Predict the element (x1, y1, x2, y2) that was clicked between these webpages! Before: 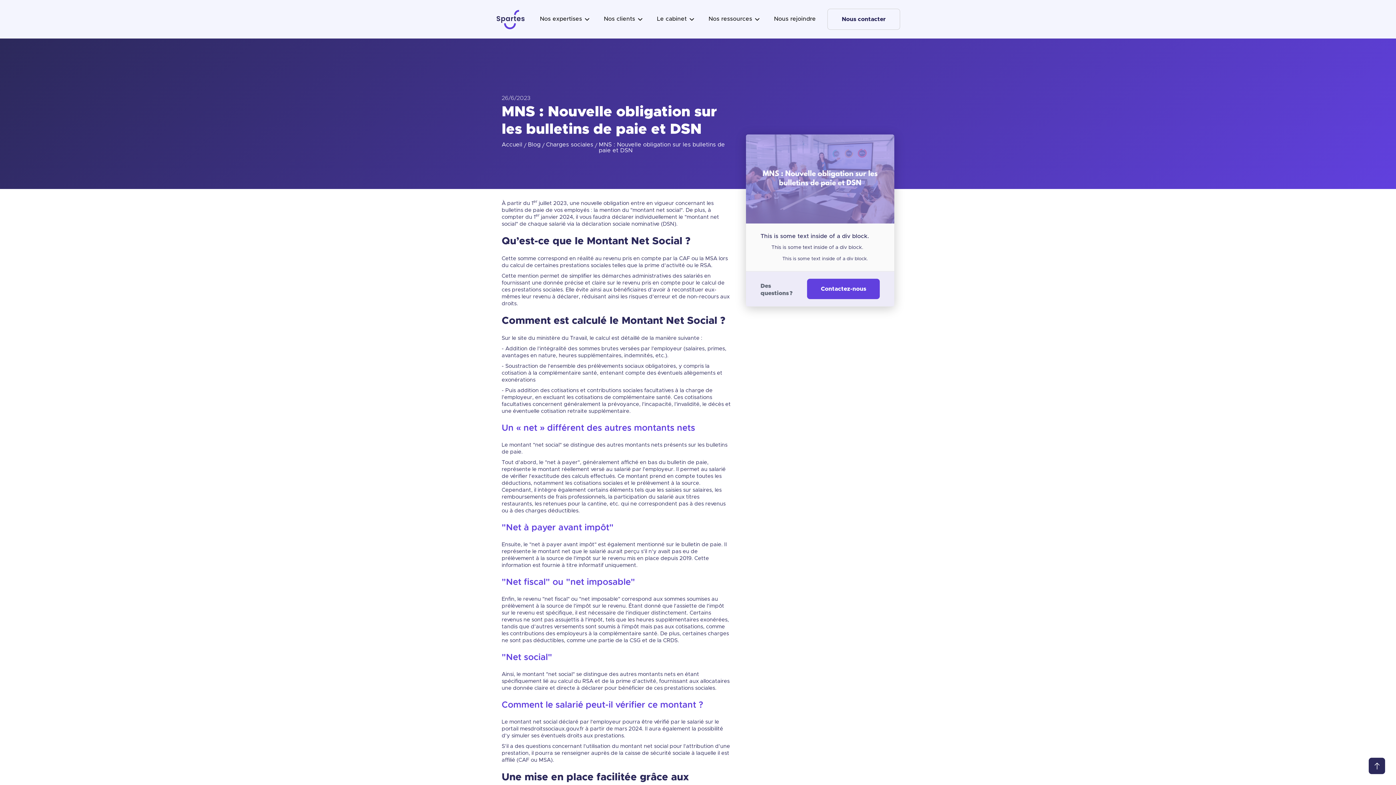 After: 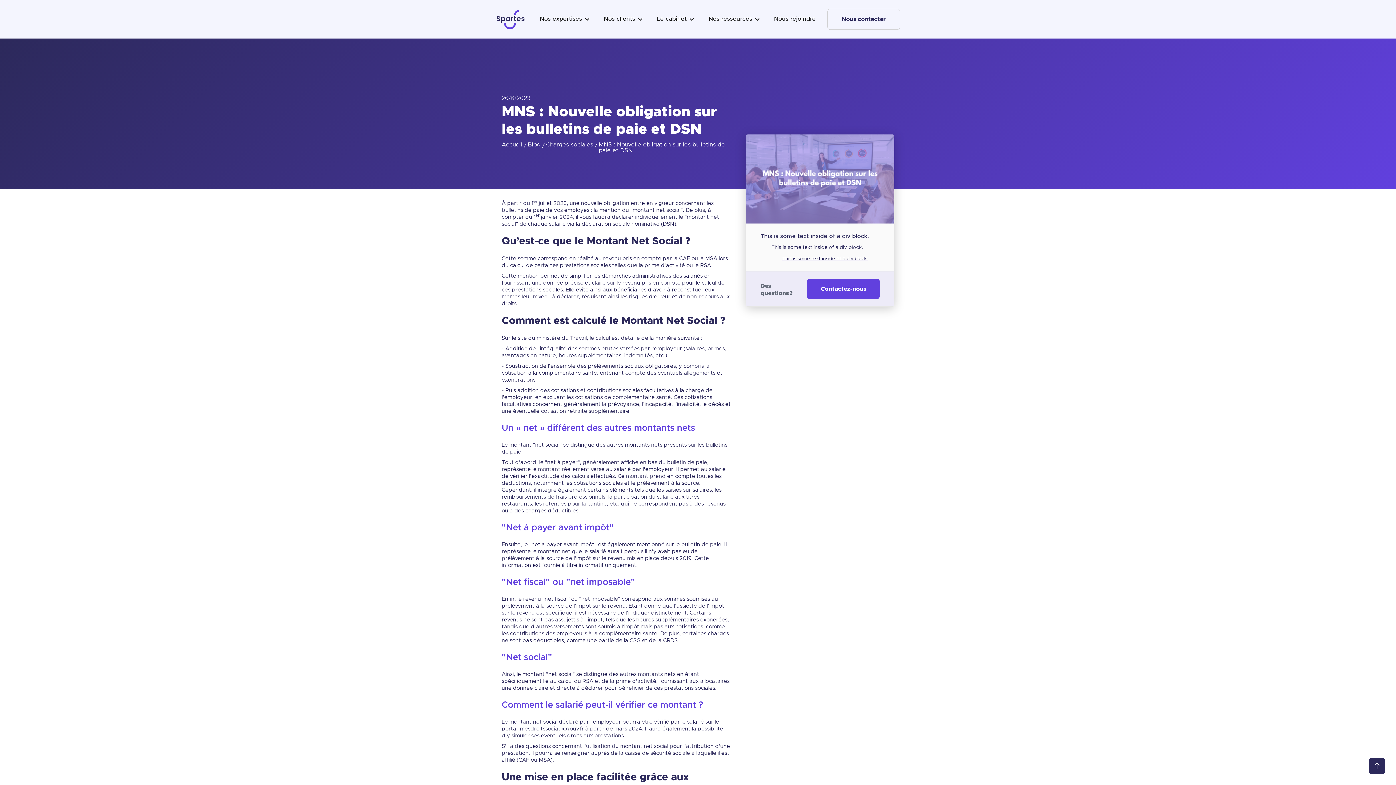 Action: label: This is some text inside of a div block. bbox: (775, 255, 868, 263)